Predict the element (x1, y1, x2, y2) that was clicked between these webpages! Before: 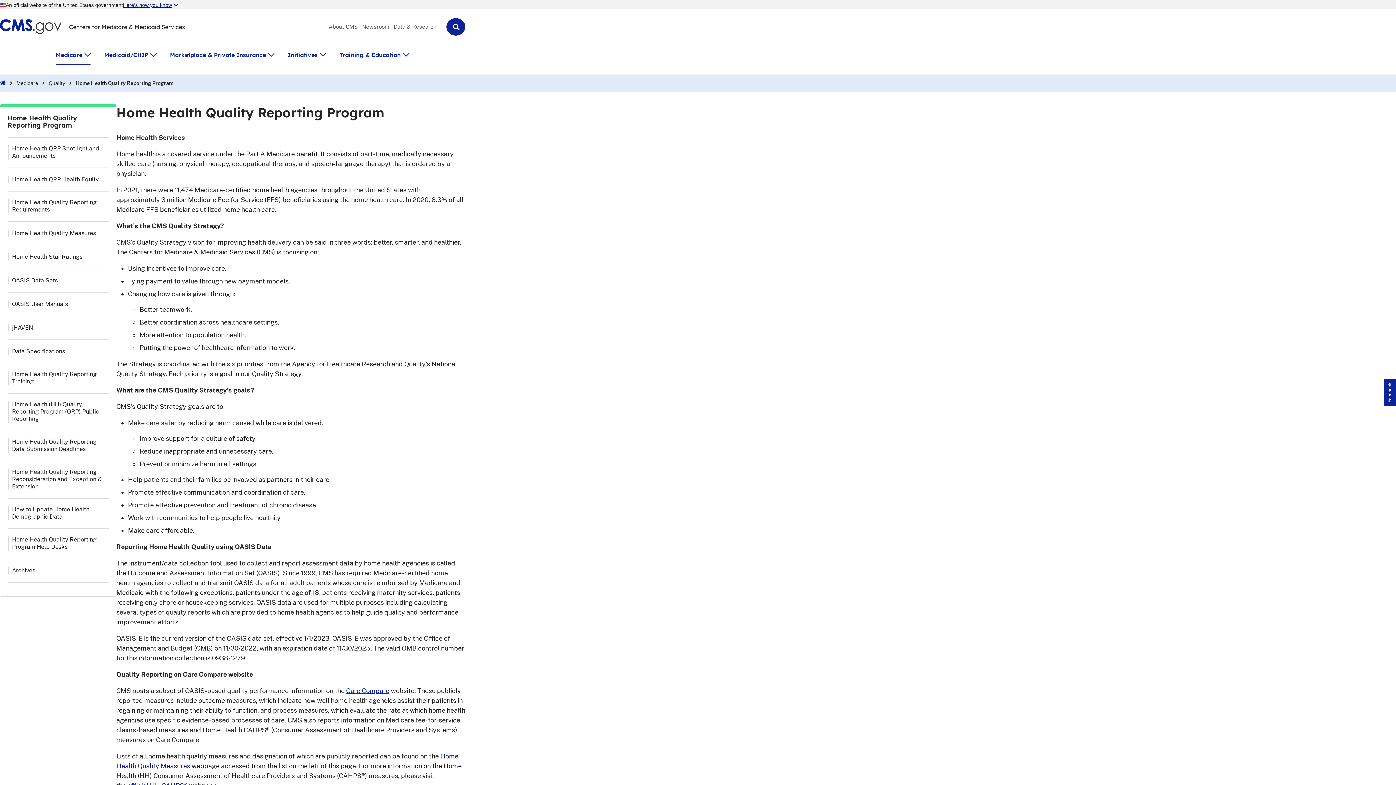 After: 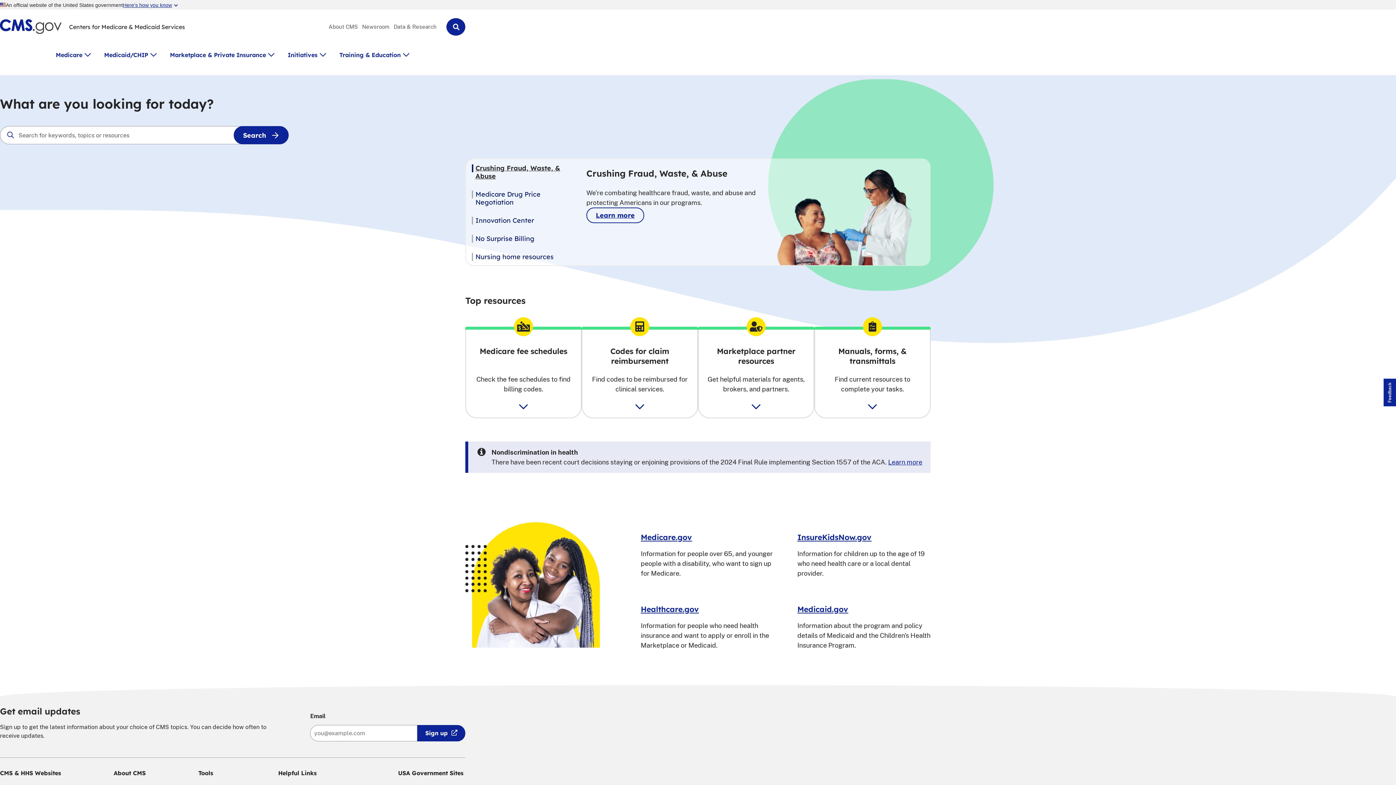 Action: bbox: (0, 80, 5, 85)